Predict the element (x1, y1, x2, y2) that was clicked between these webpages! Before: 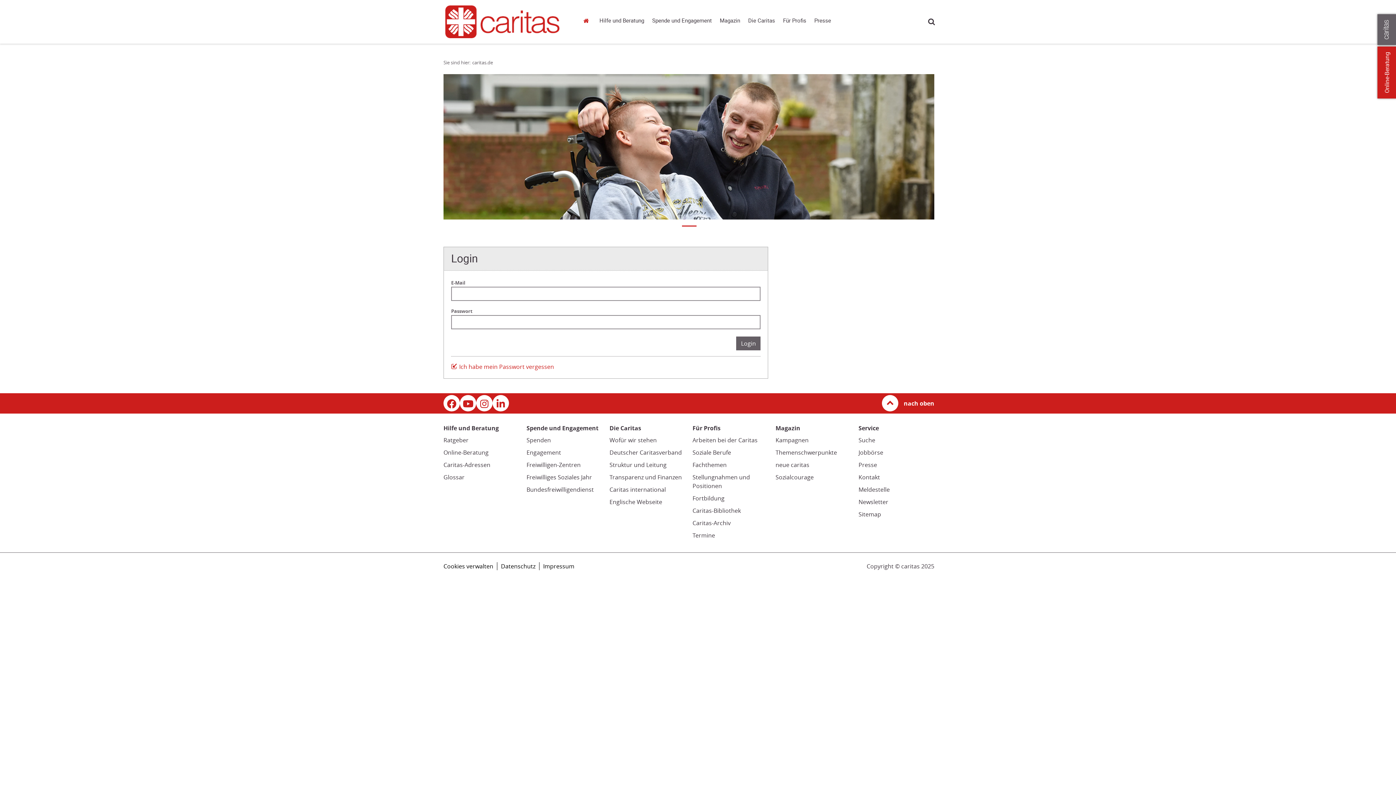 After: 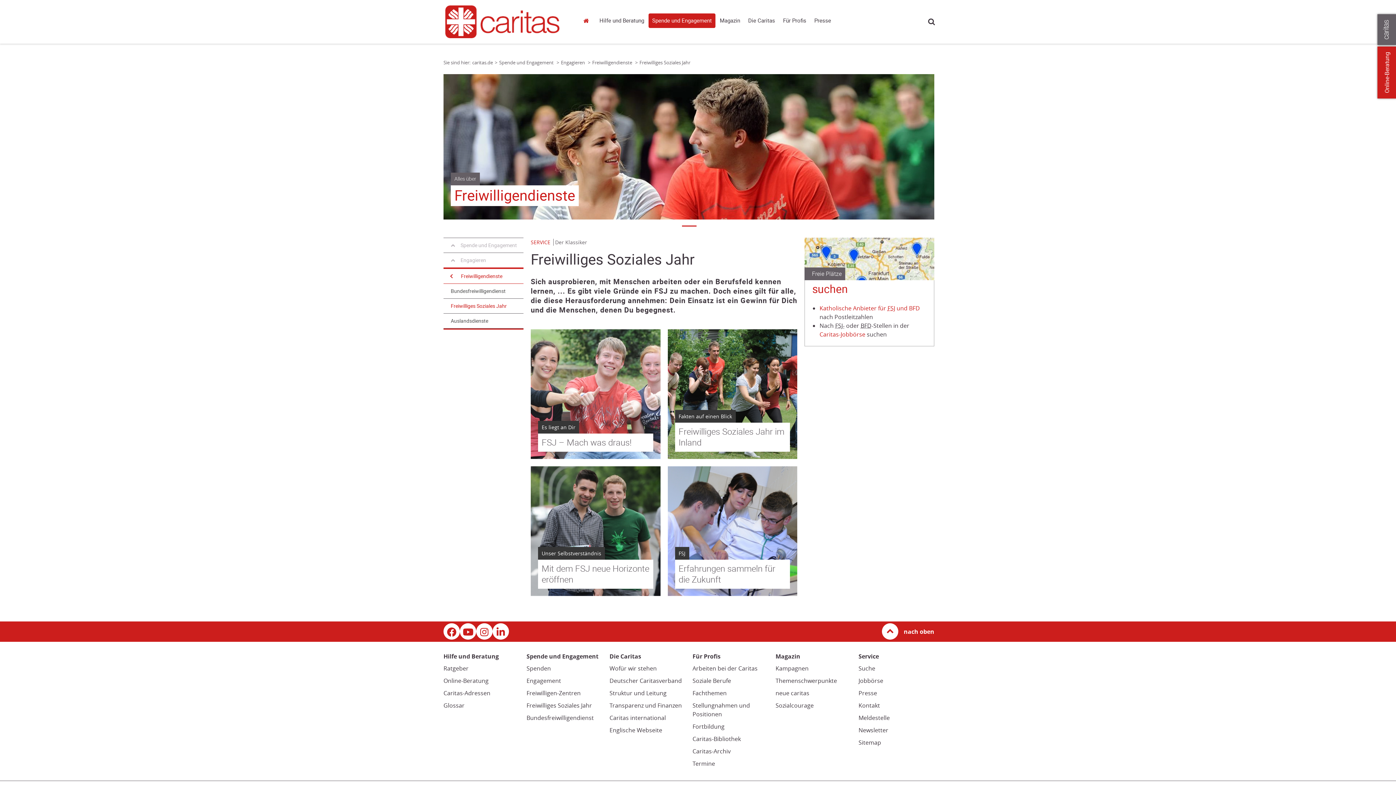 Action: label: Freiwilliges Soziales Jahr (Link zu einem externen Webauftritt in neuem Fenster oder Browser-Tab / open in new window) bbox: (526, 473, 592, 481)